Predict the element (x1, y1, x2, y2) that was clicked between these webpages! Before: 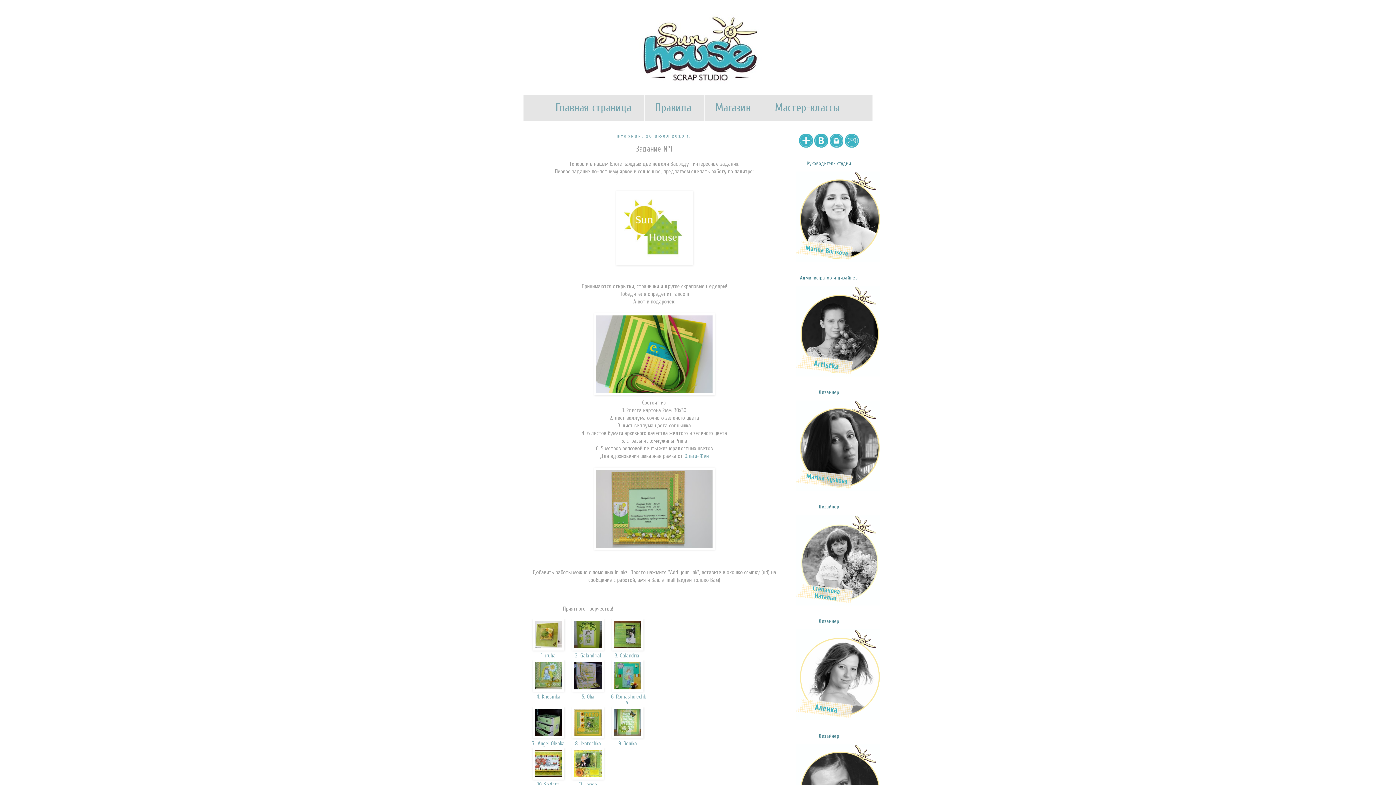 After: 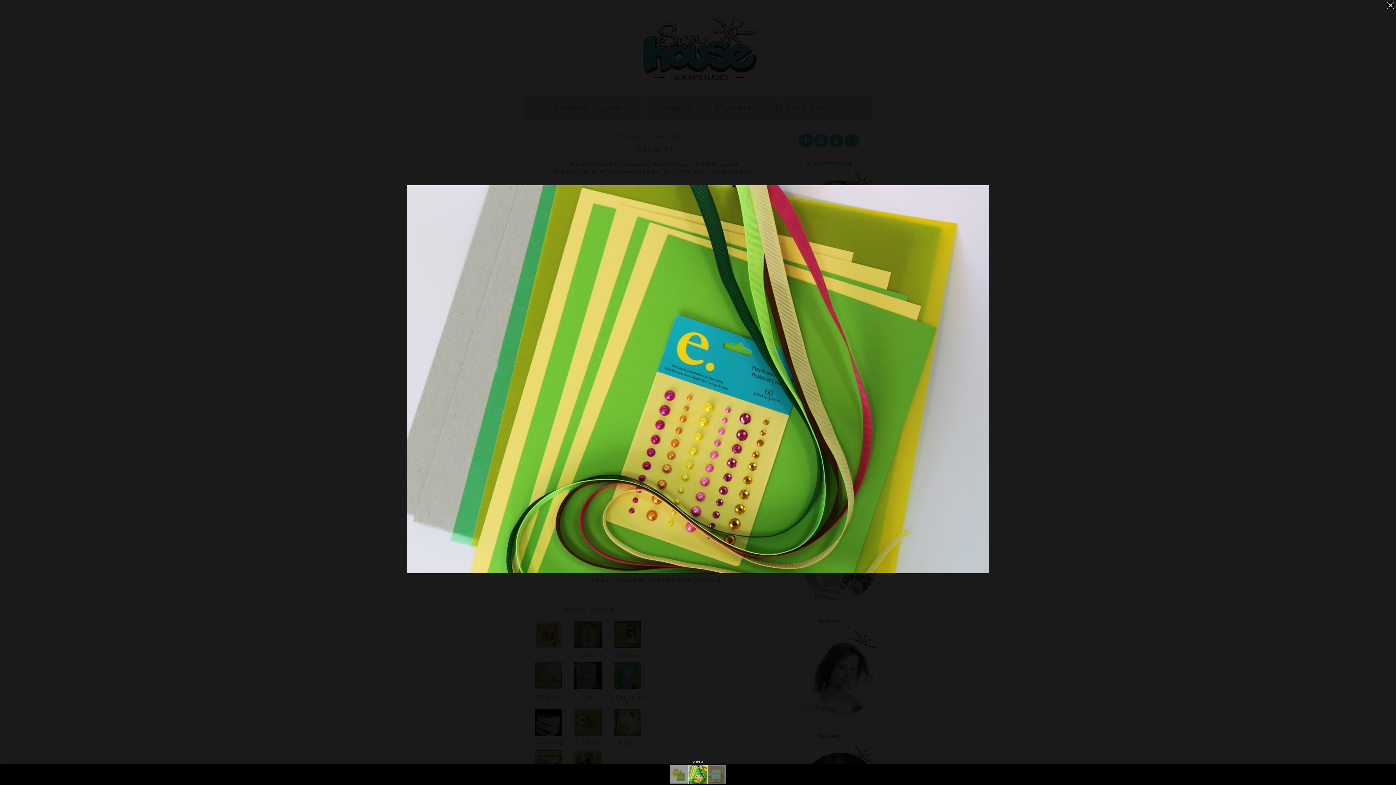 Action: bbox: (528, 313, 780, 395)